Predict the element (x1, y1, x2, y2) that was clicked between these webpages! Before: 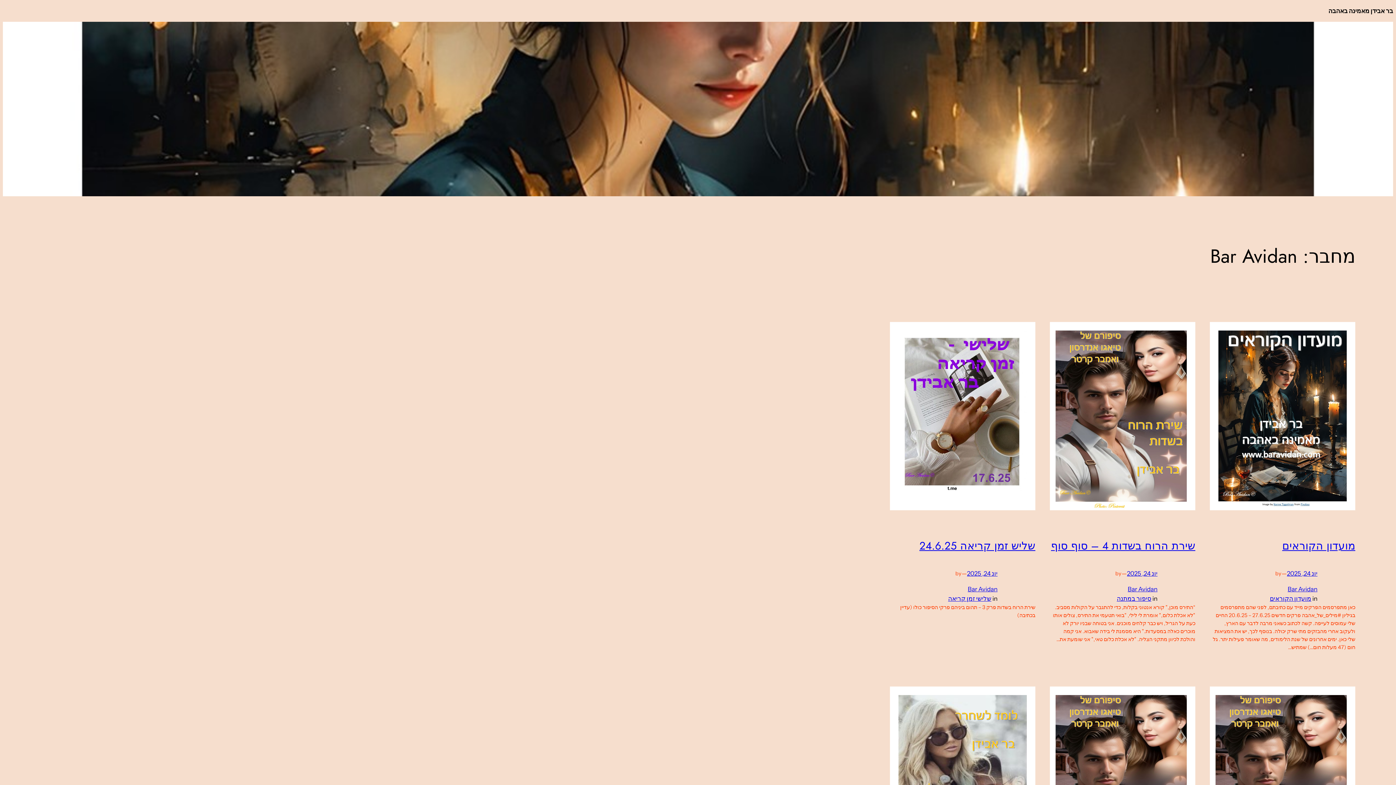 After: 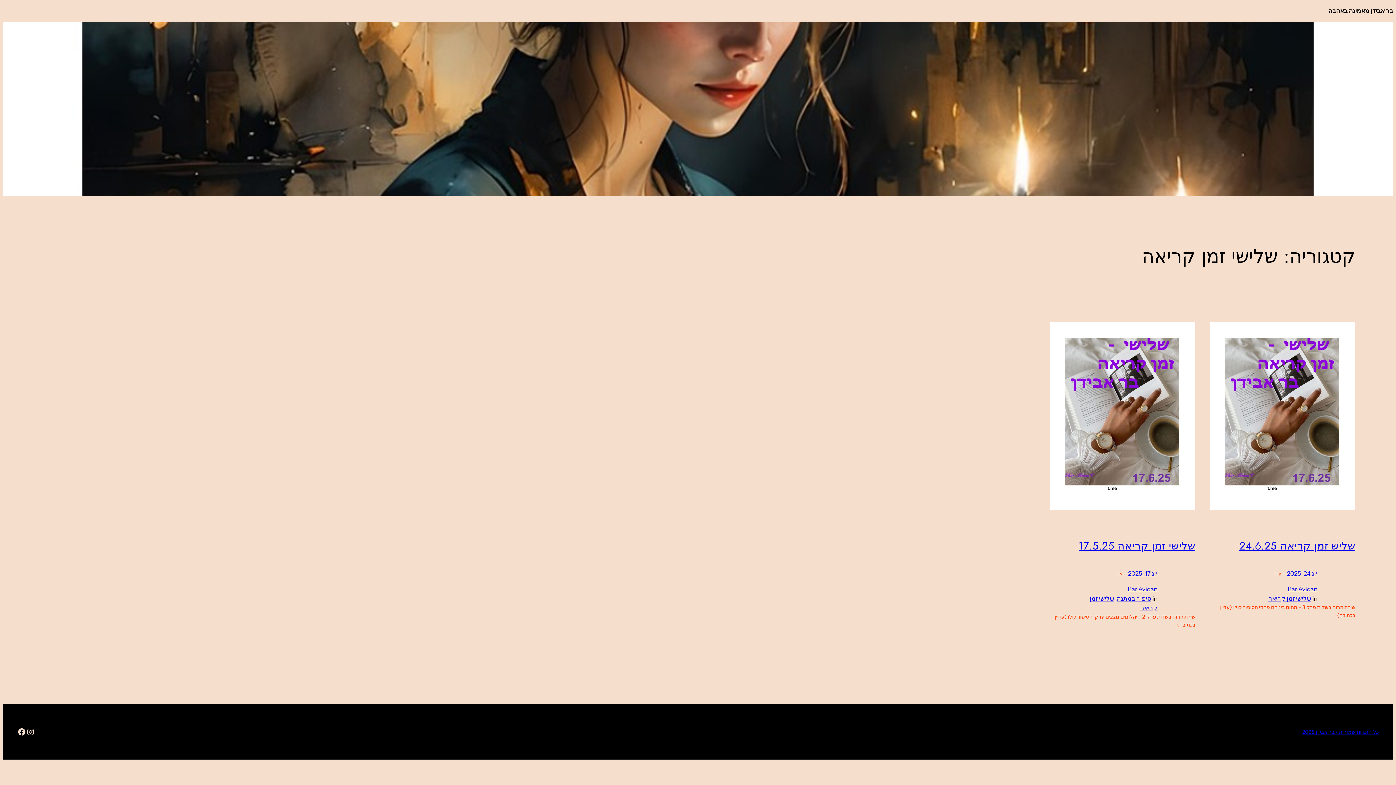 Action: label: שלישי זמן קריאה bbox: (948, 595, 991, 602)